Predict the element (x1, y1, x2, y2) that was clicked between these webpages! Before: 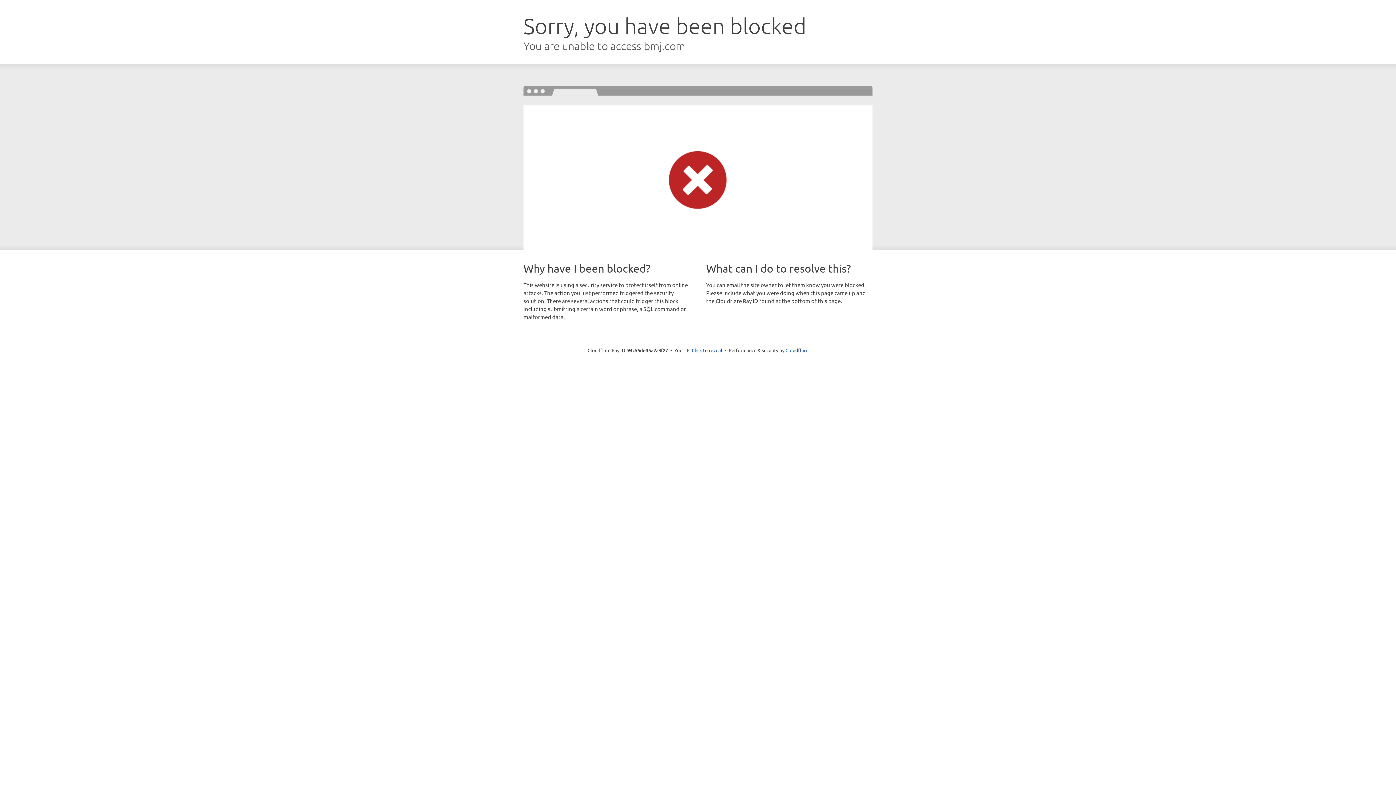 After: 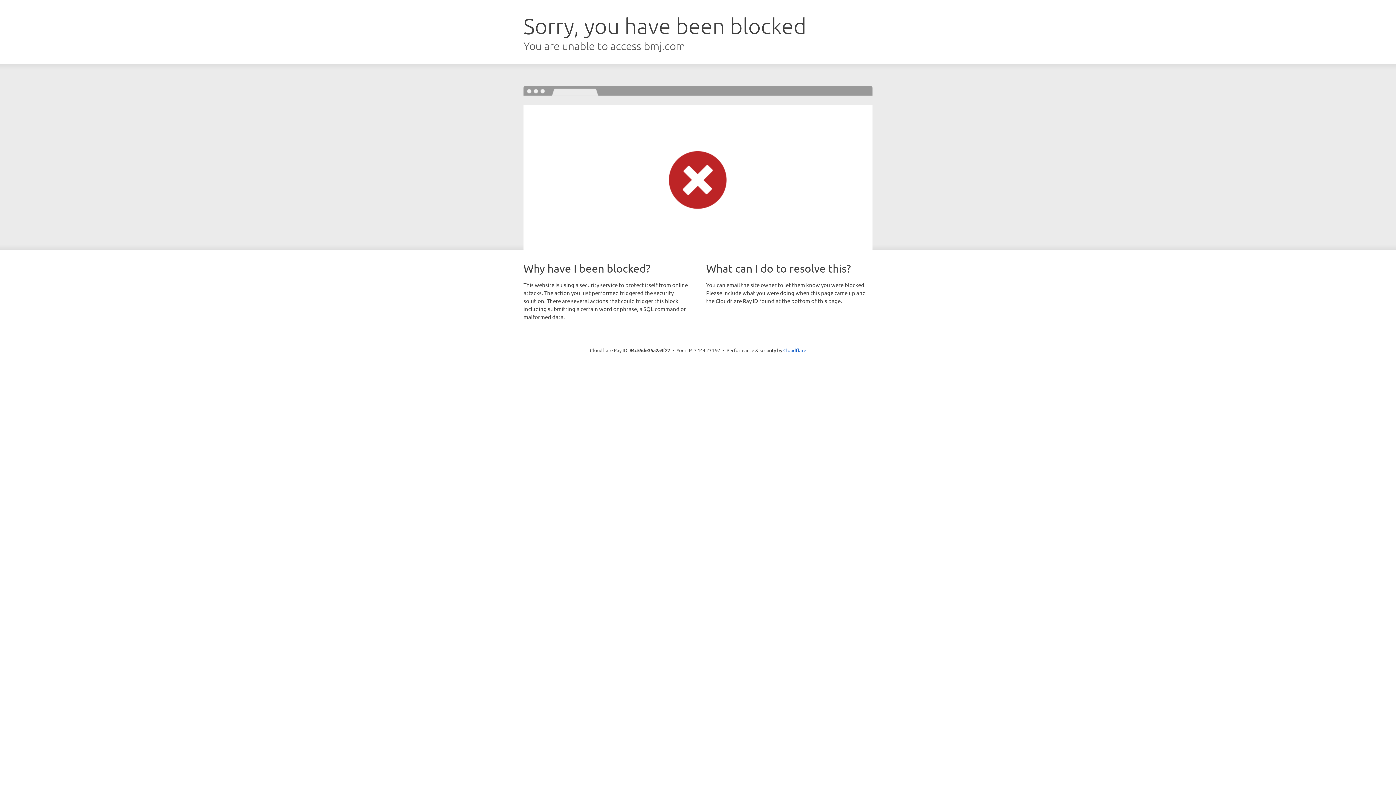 Action: bbox: (692, 346, 722, 353) label: Click to reveal